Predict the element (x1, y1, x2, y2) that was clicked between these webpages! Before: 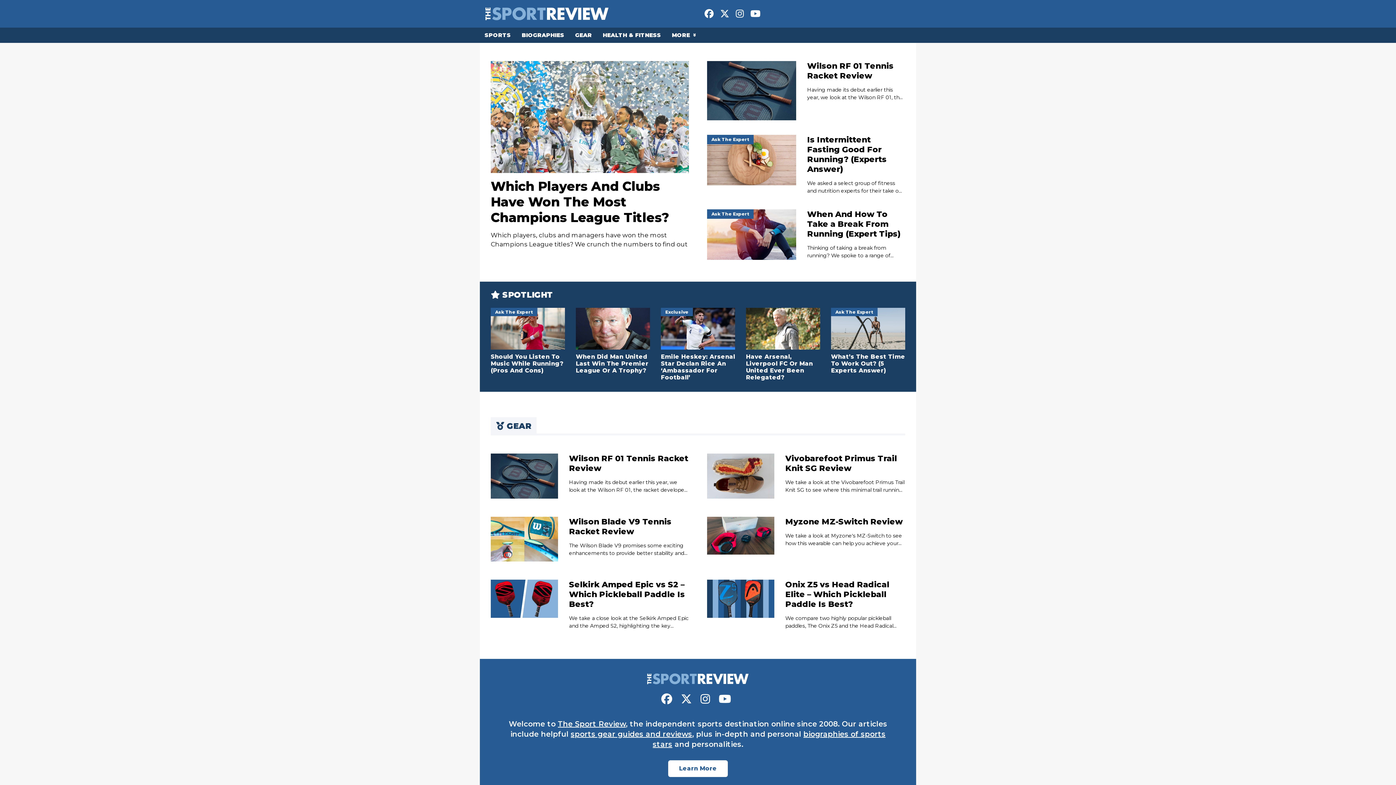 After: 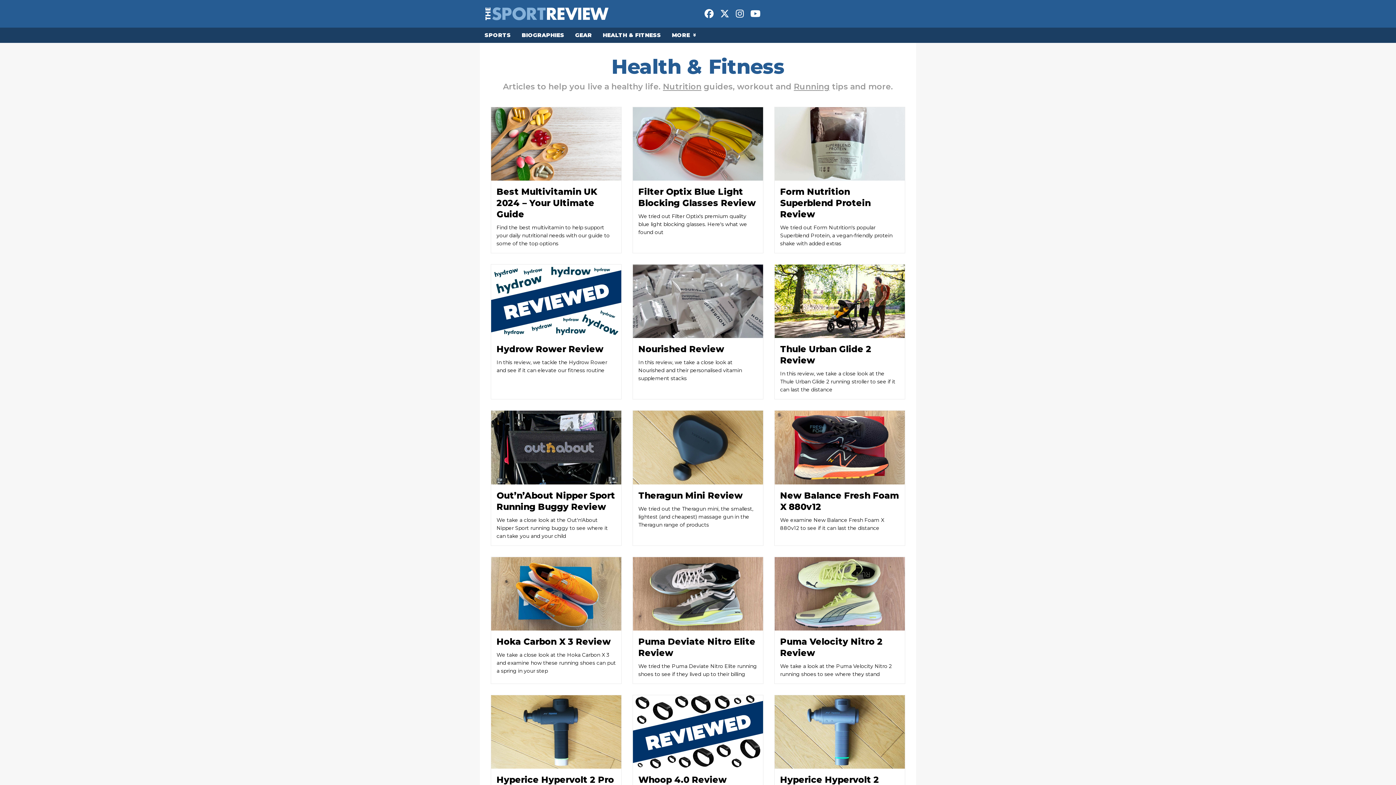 Action: label: HEALTH & FITNESS bbox: (598, 27, 665, 42)